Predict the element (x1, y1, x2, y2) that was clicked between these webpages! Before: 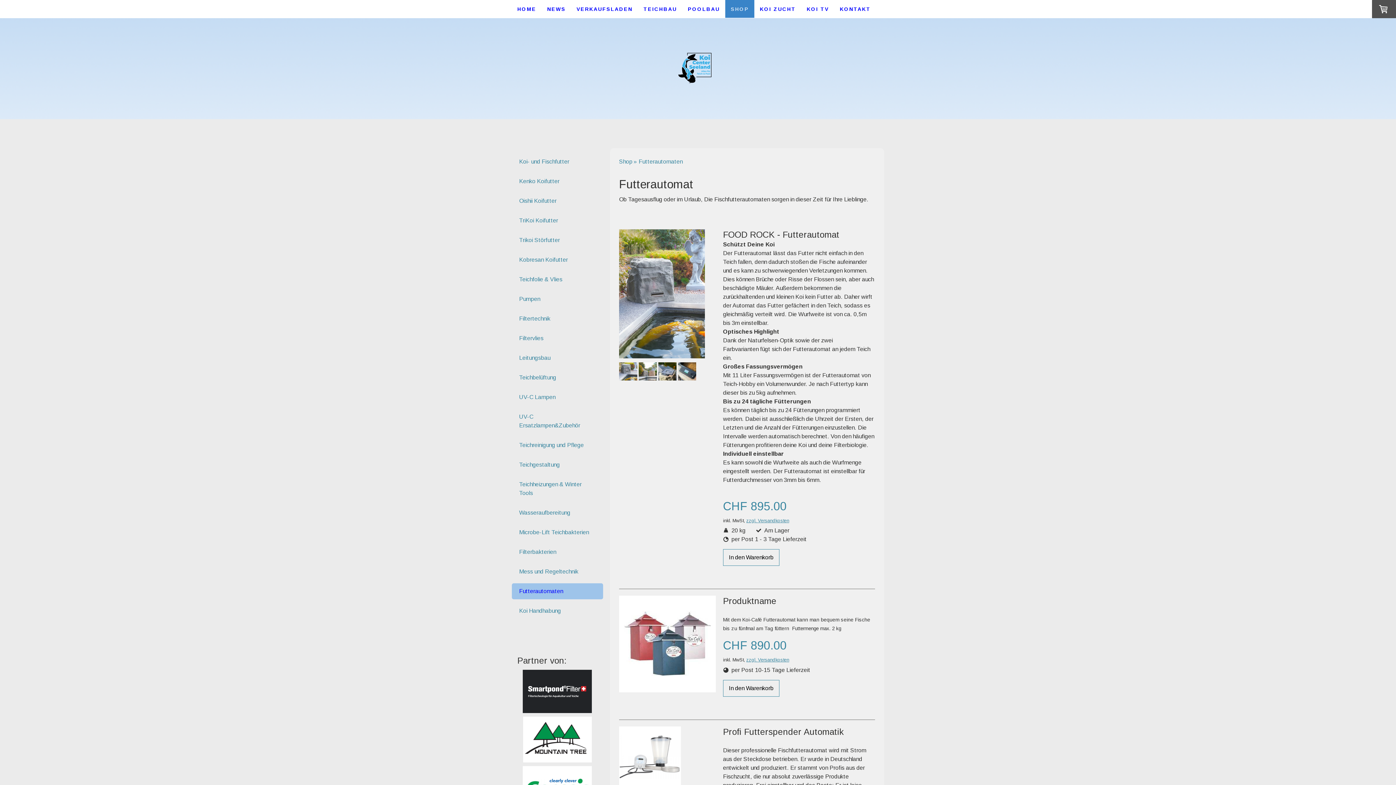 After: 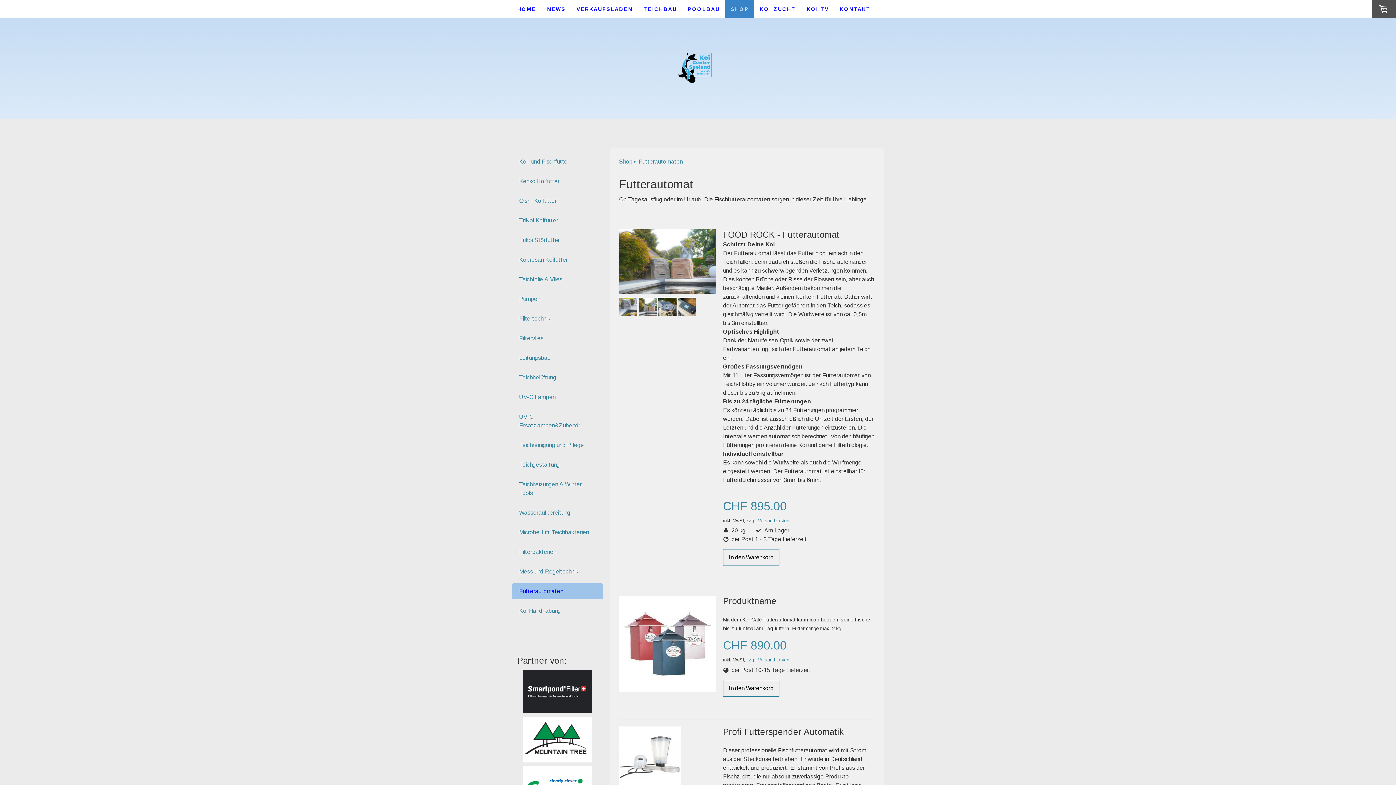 Action: bbox: (638, 375, 657, 381)